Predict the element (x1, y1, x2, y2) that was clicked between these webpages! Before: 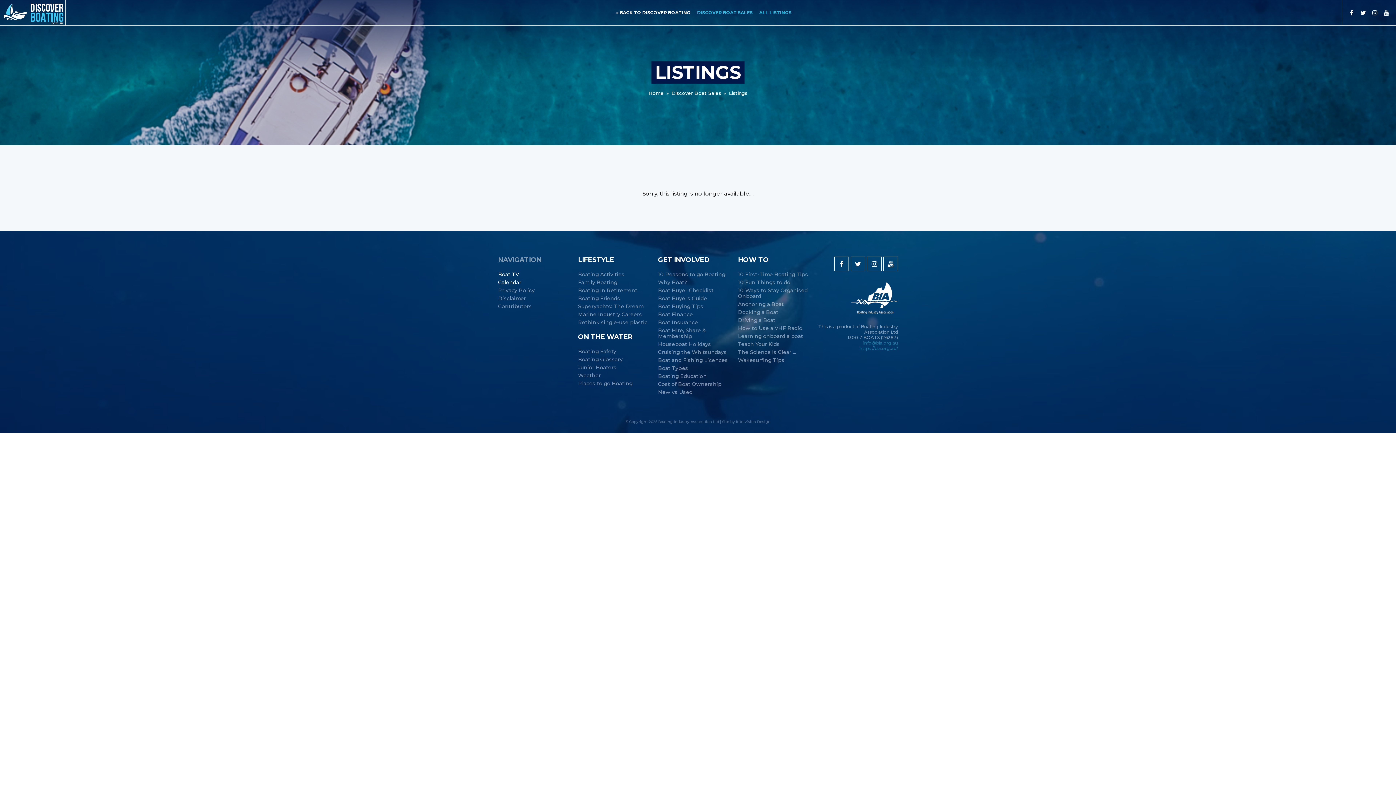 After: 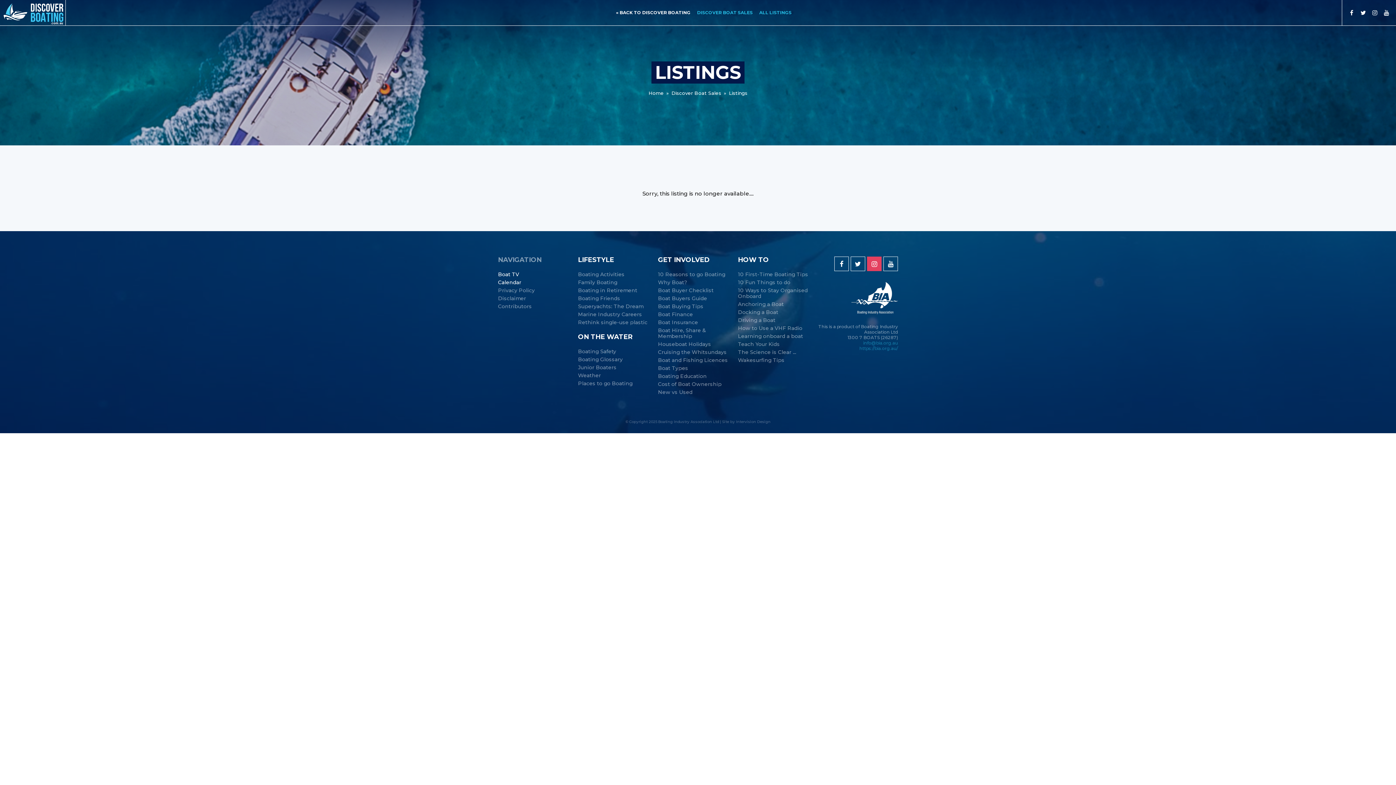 Action: bbox: (867, 256, 881, 271)